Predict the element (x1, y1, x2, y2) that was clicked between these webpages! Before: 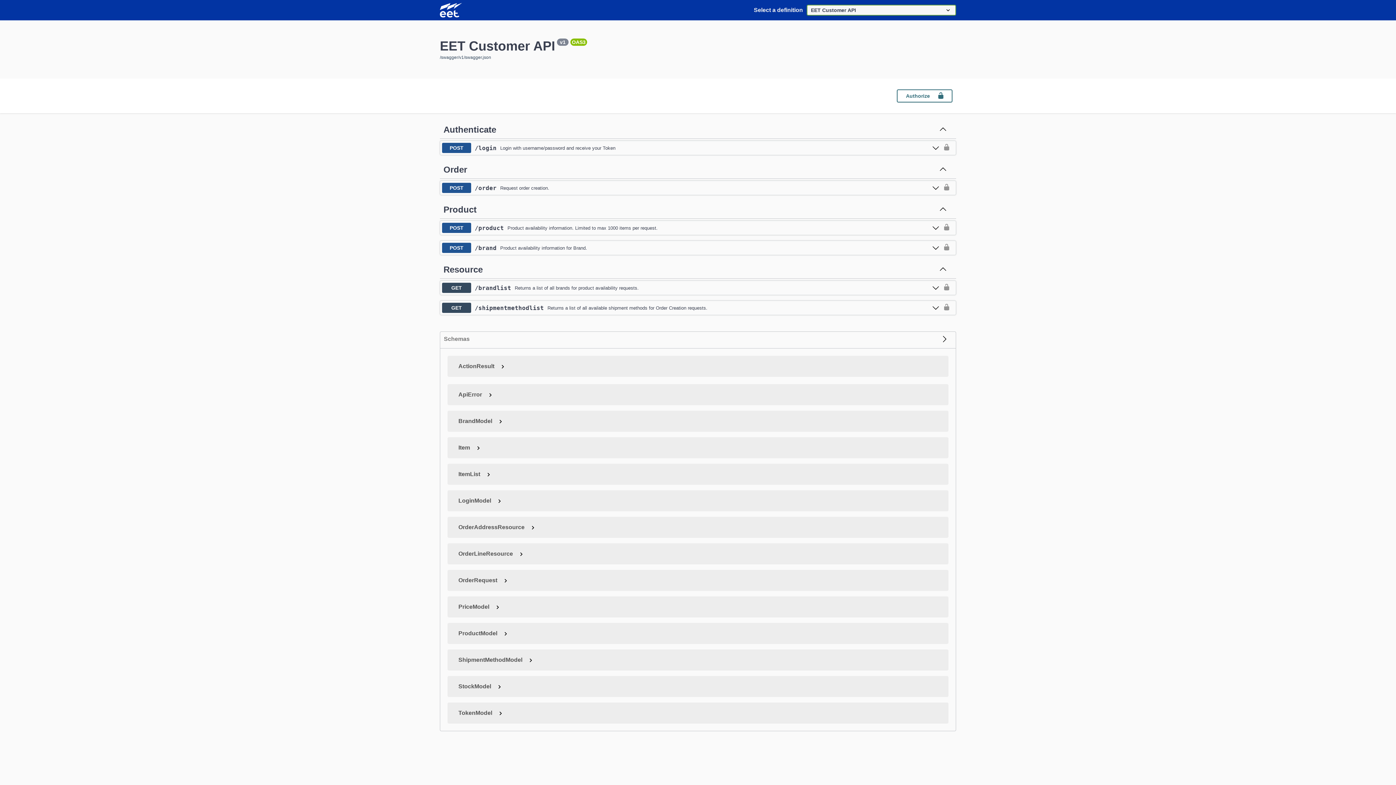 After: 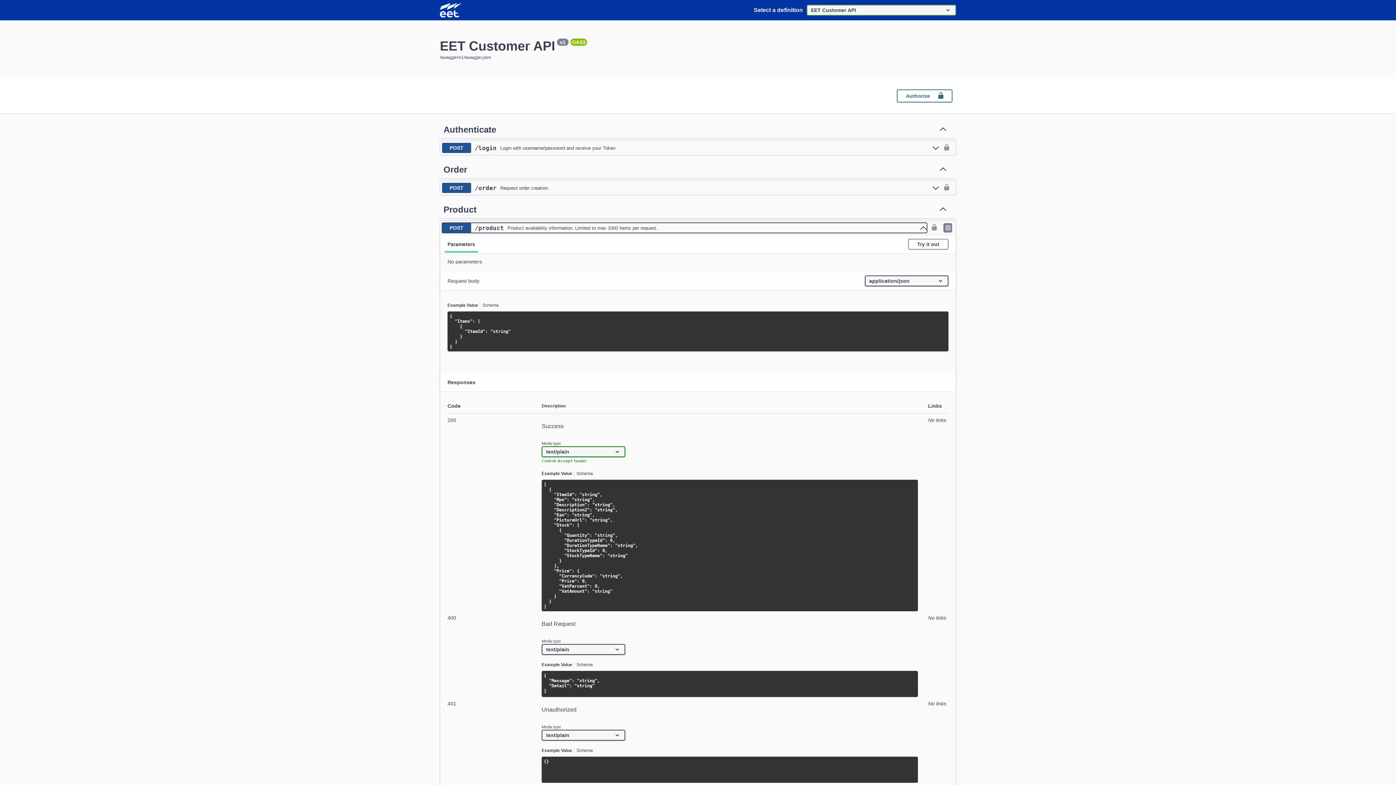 Action: bbox: (442, 222, 939, 233) label: post ​/product